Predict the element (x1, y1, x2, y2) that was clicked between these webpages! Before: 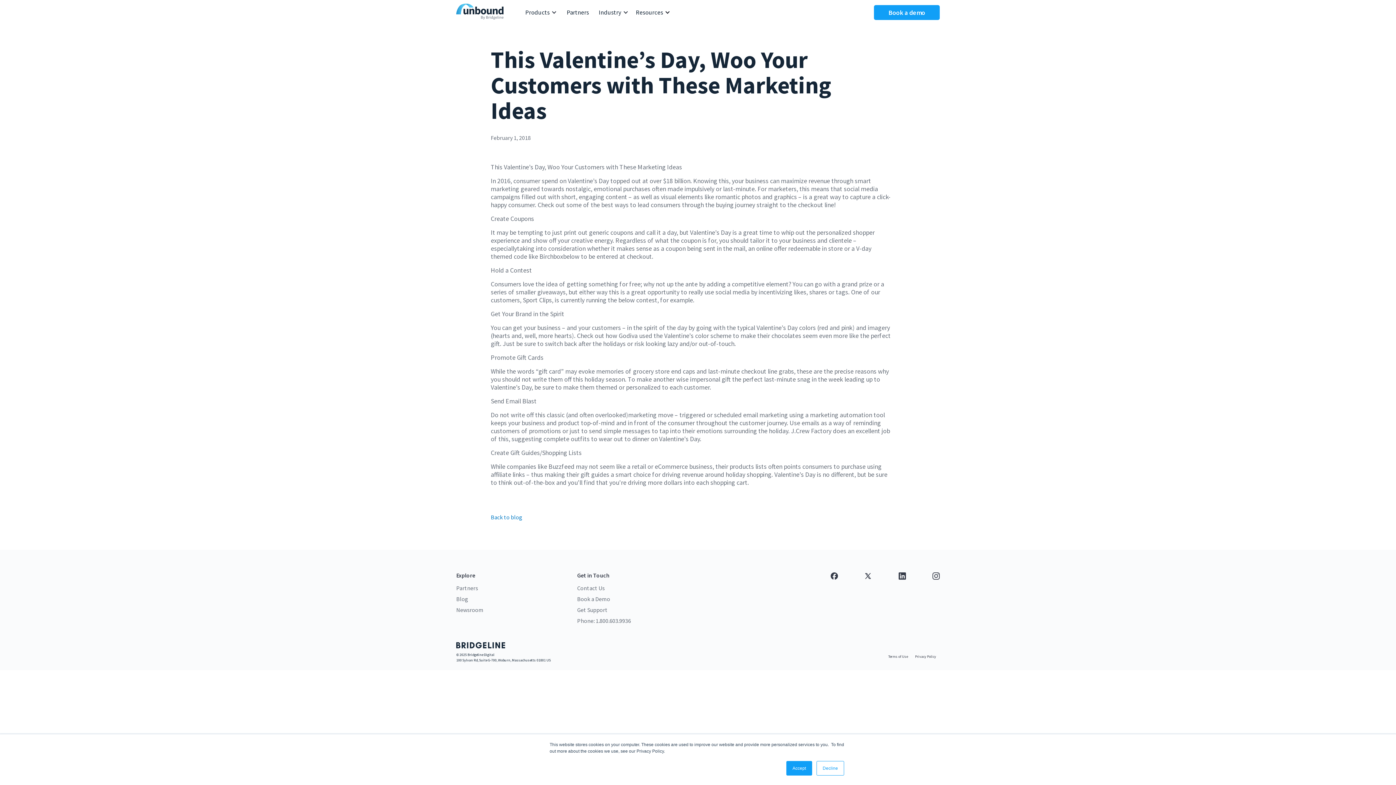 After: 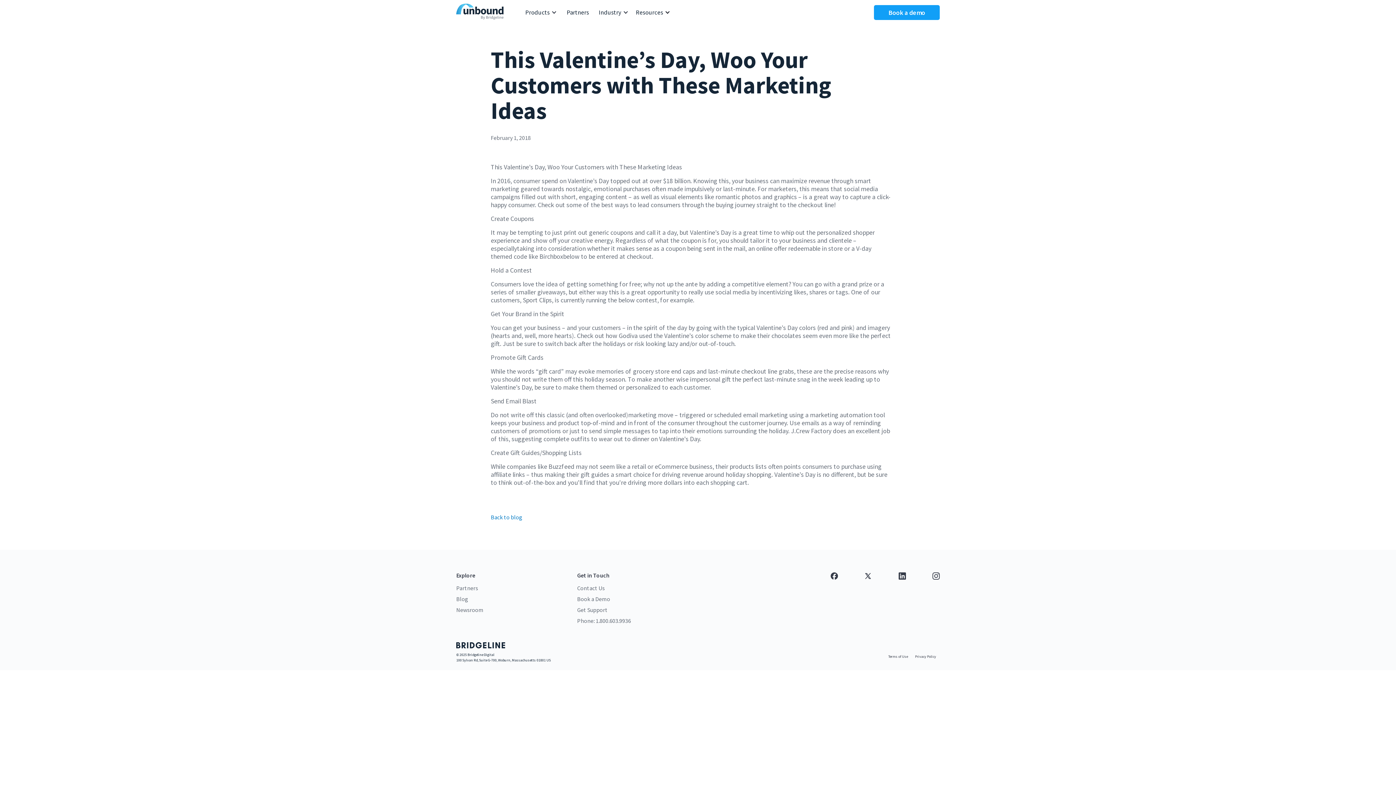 Action: label: Decline bbox: (816, 761, 844, 776)